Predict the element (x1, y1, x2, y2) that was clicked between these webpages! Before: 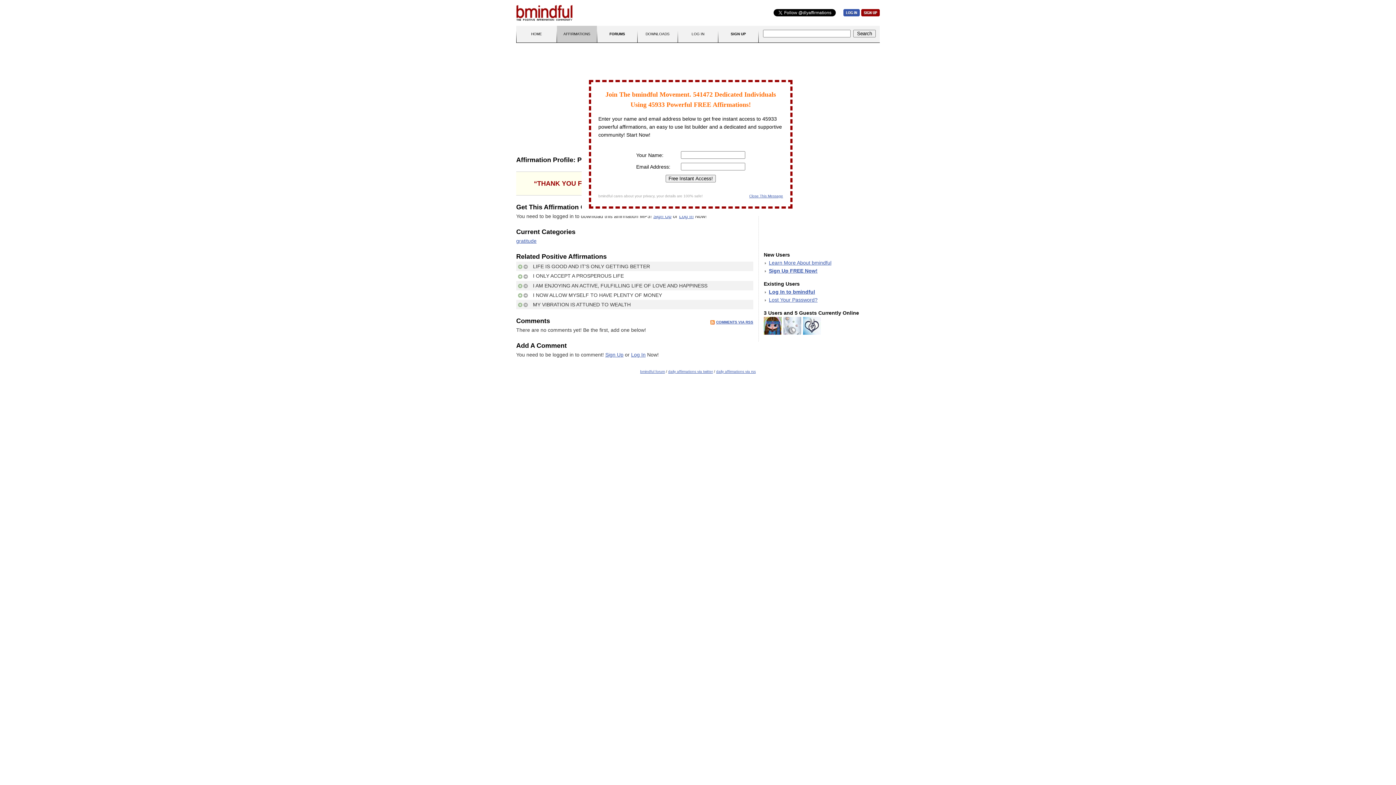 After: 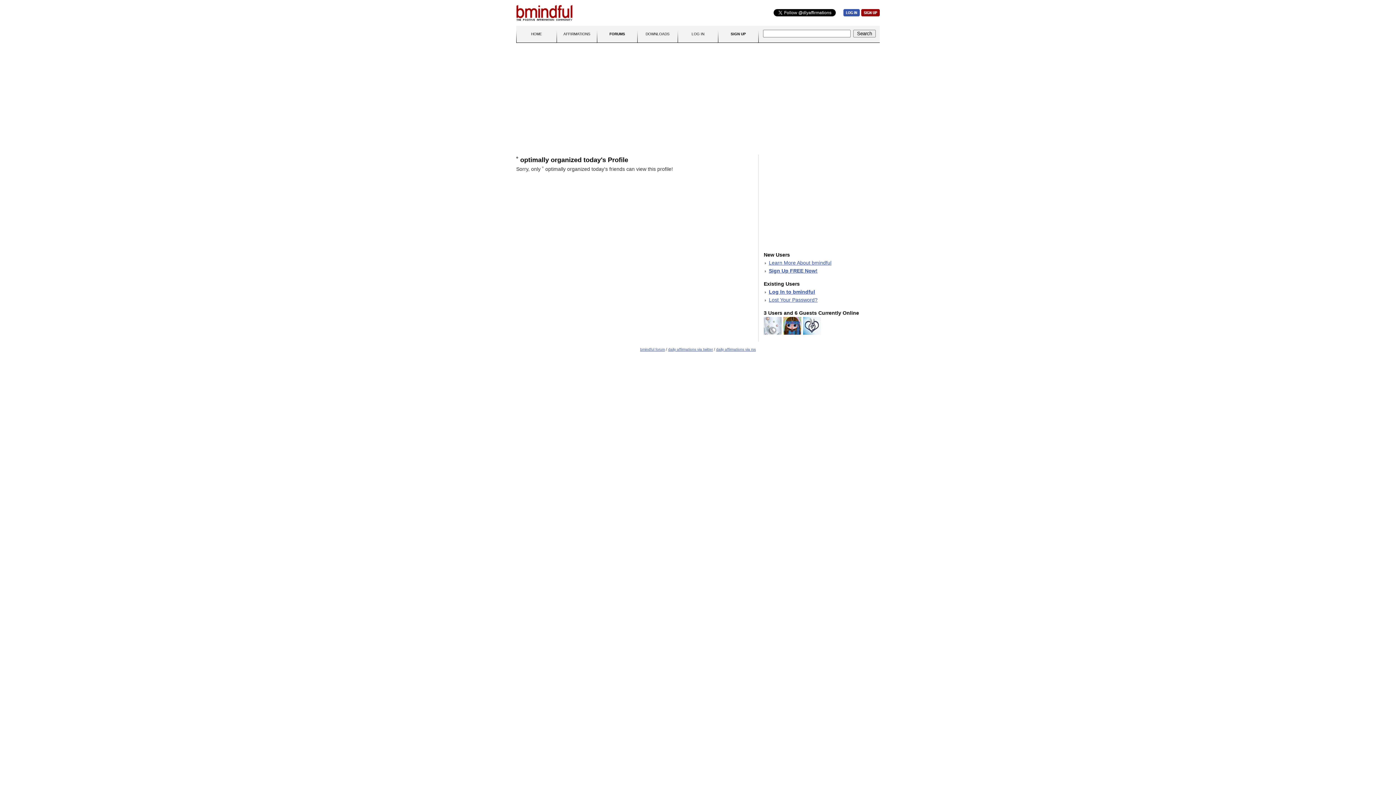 Action: bbox: (783, 317, 801, 334)